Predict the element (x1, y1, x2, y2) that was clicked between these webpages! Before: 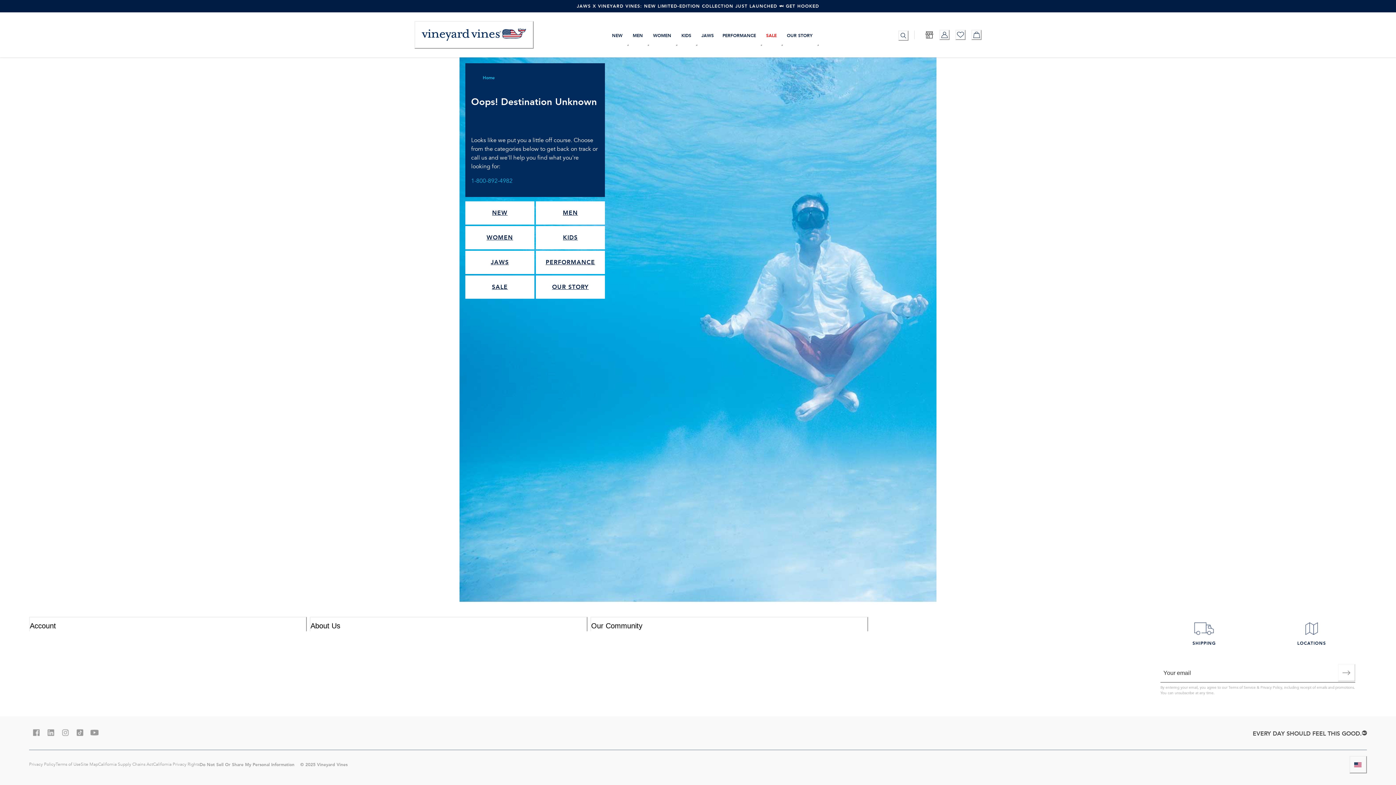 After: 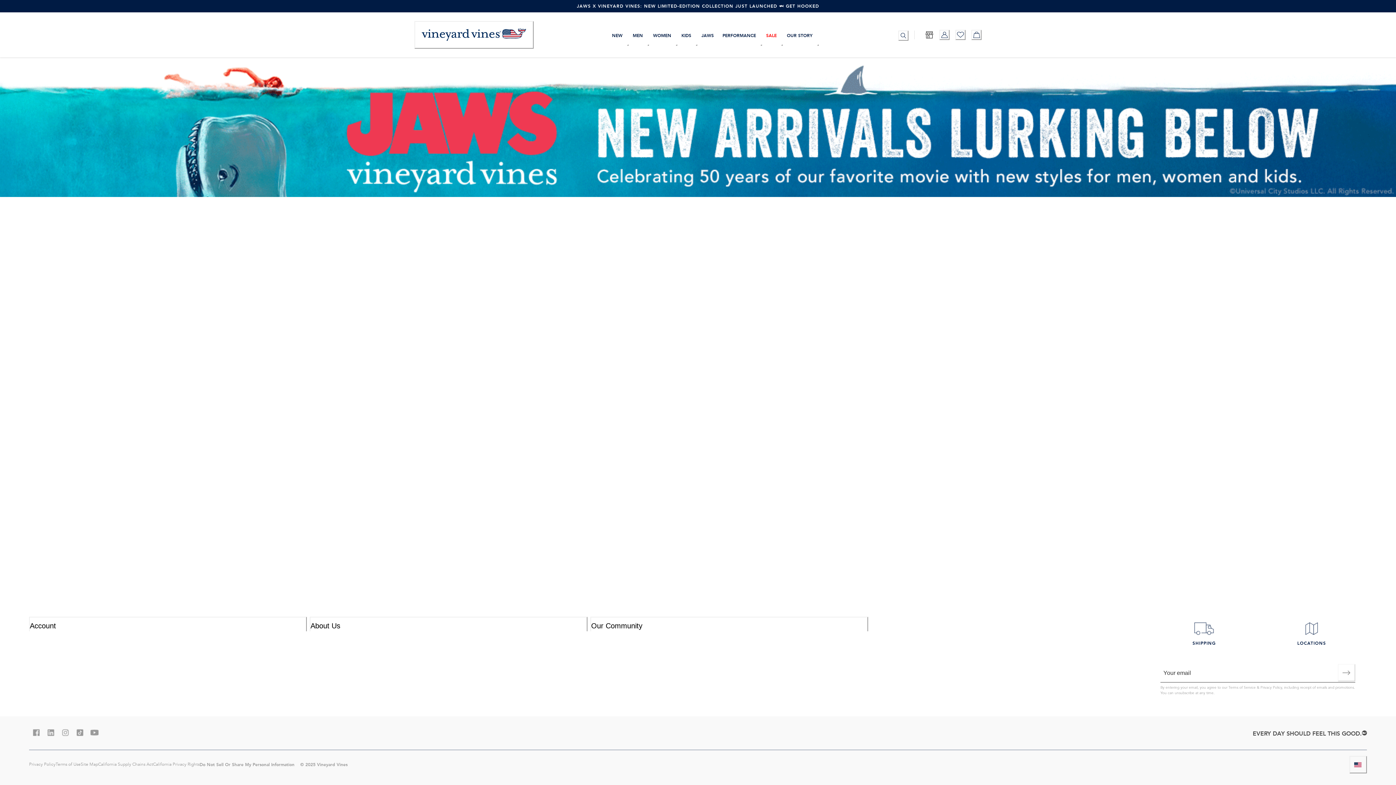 Action: label: JAWS X VINEYARD VINES: NEW LIMITED-EDITION COLLECTION JUST LAUNCHED 🦈 GET HOOKED bbox: (576, 2, 819, 9)